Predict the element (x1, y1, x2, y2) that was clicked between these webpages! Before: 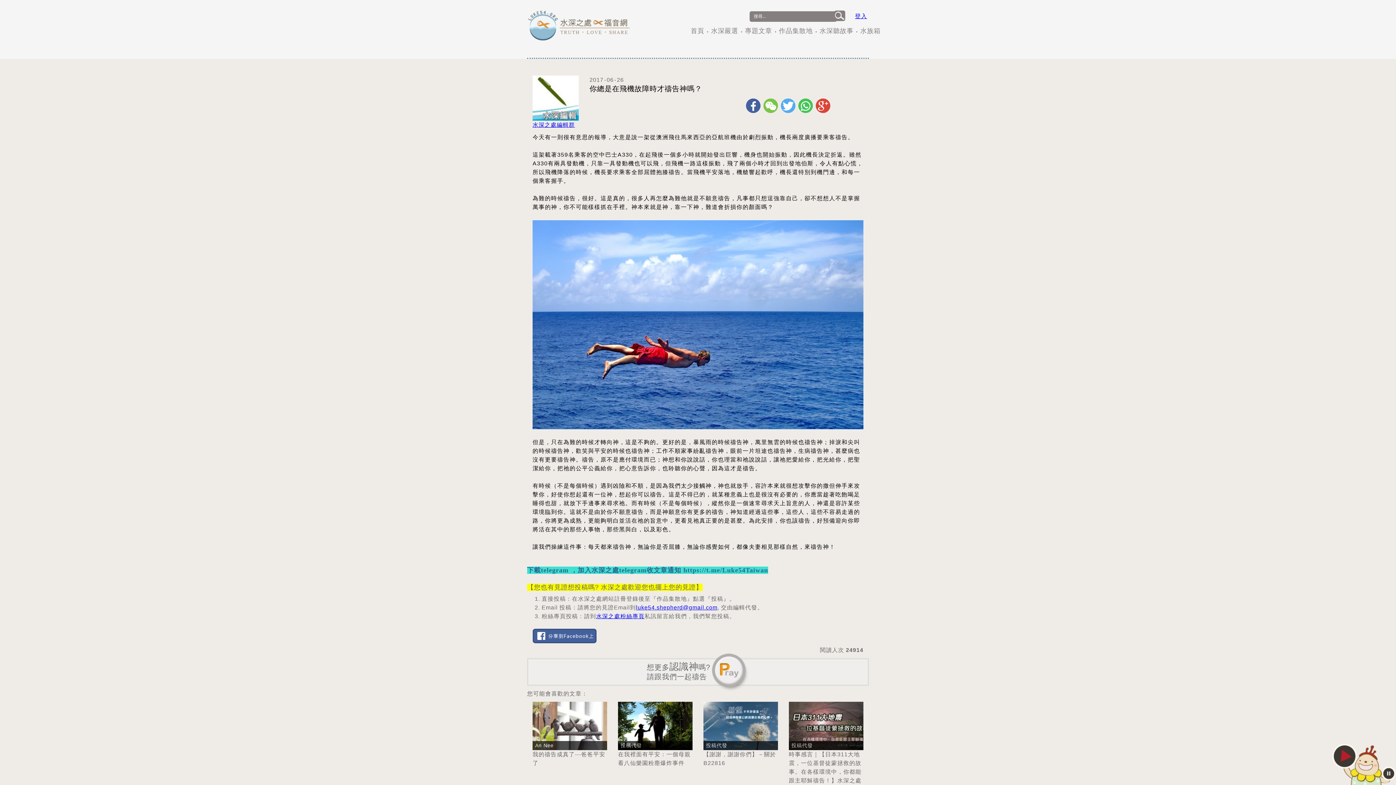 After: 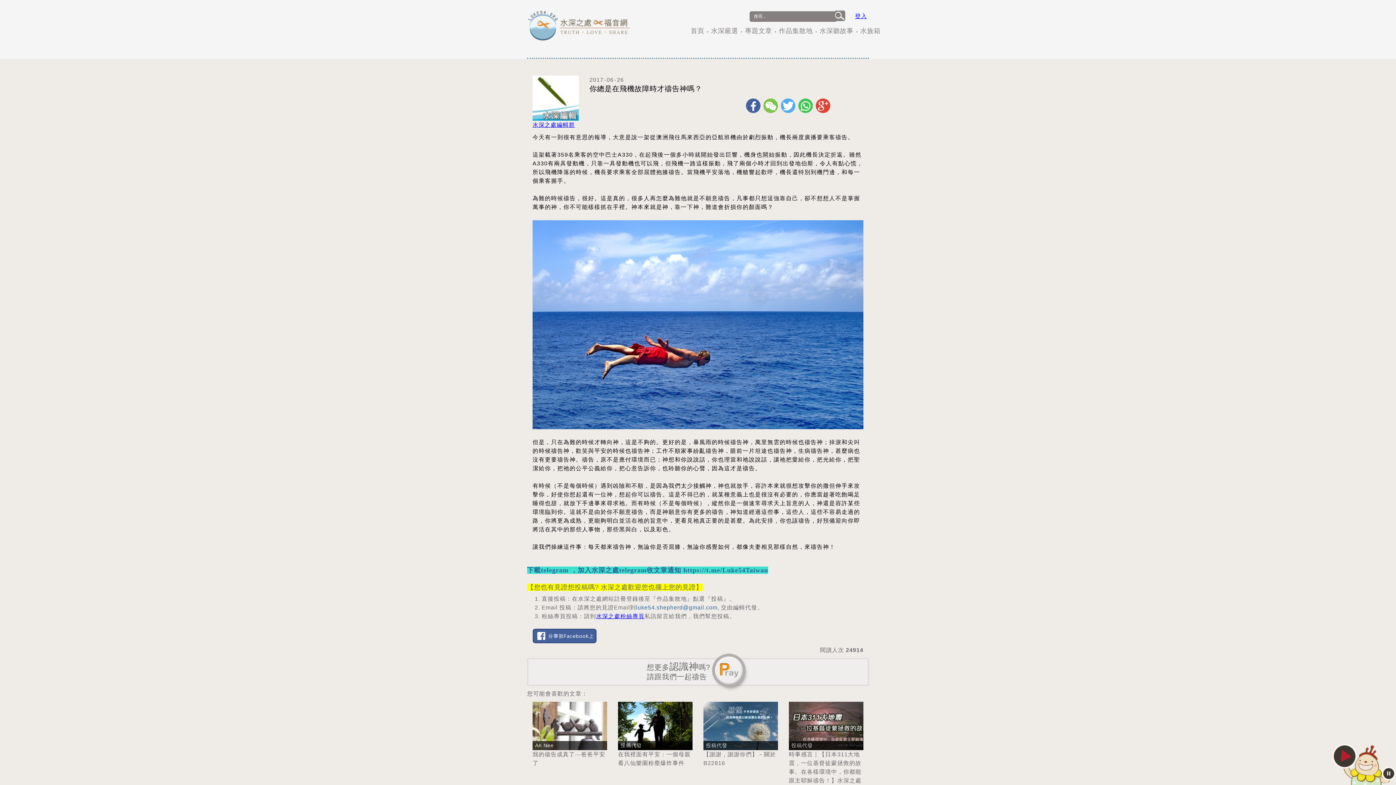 Action: bbox: (636, 604, 717, 610) label: luke54.shepherd@gmail.com